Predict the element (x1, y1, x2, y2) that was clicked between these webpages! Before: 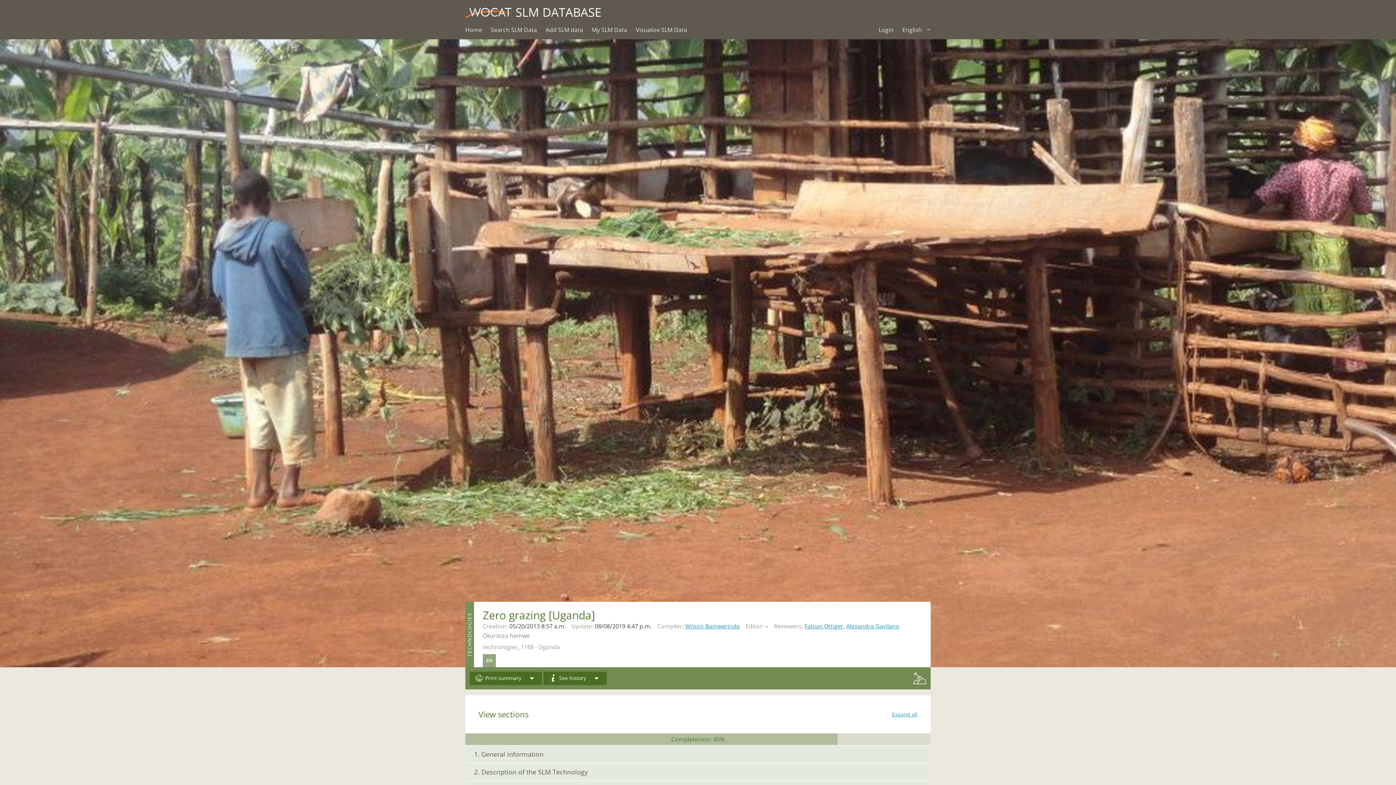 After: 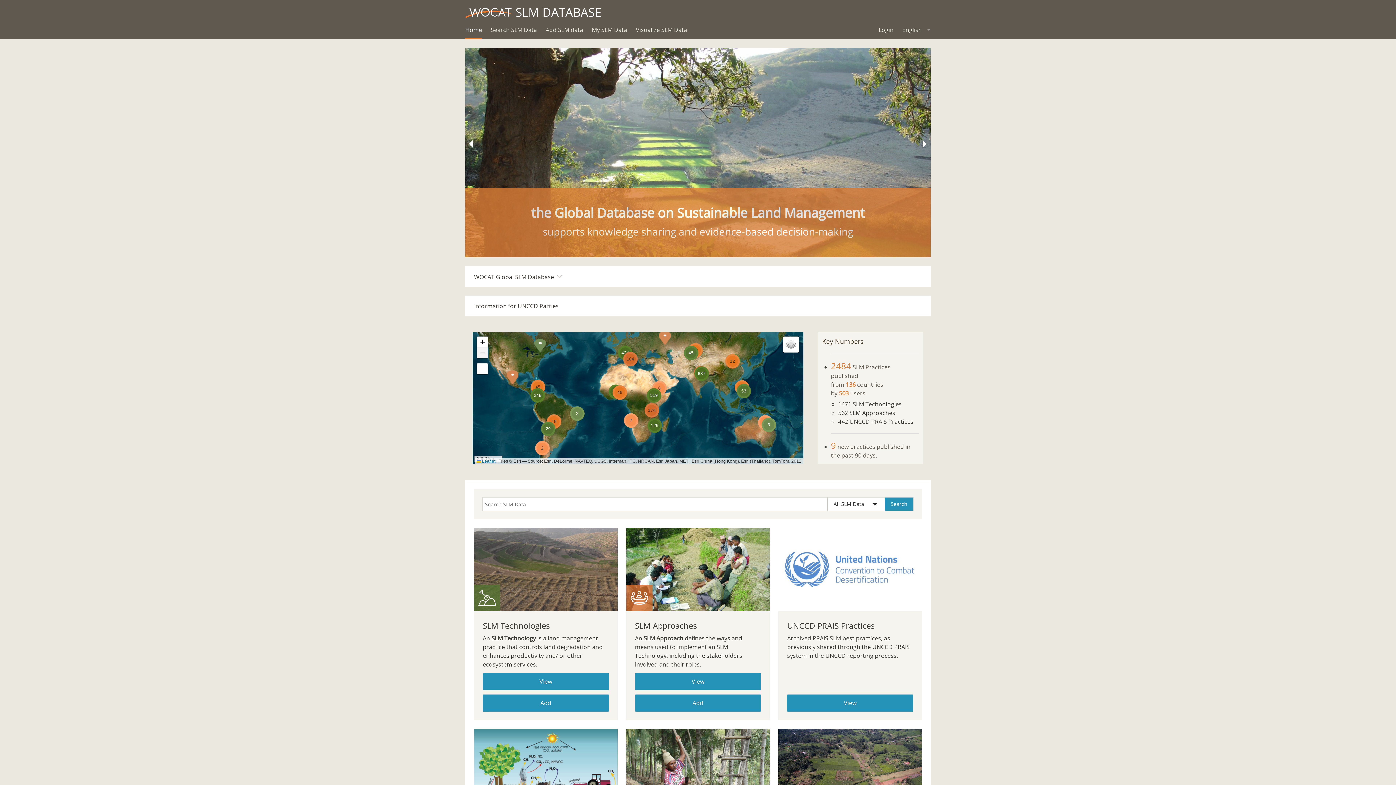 Action: bbox: (465, 2, 601, 20) label:  SLM DATABASE